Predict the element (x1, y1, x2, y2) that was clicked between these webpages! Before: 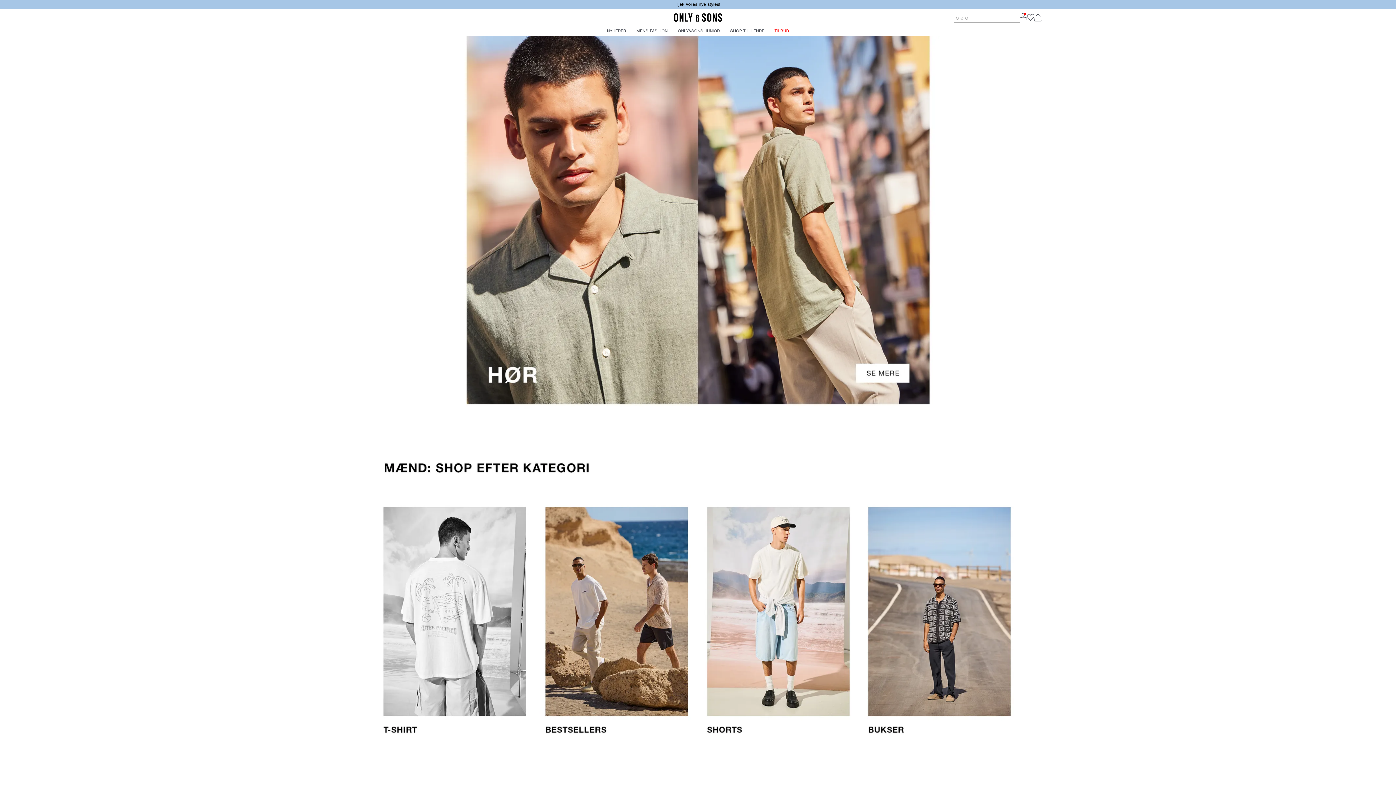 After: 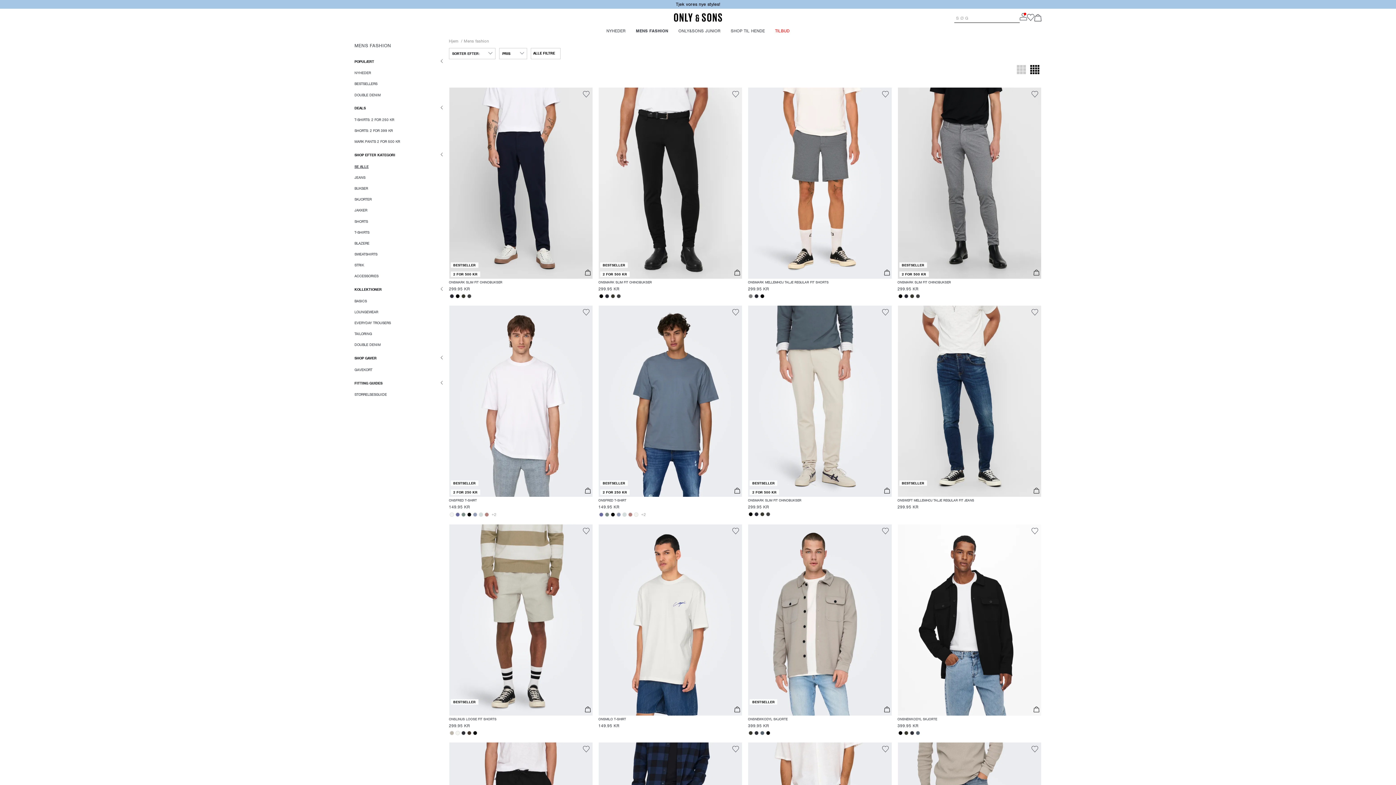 Action: bbox: (636, 27, 667, 34) label: MENS FASHION